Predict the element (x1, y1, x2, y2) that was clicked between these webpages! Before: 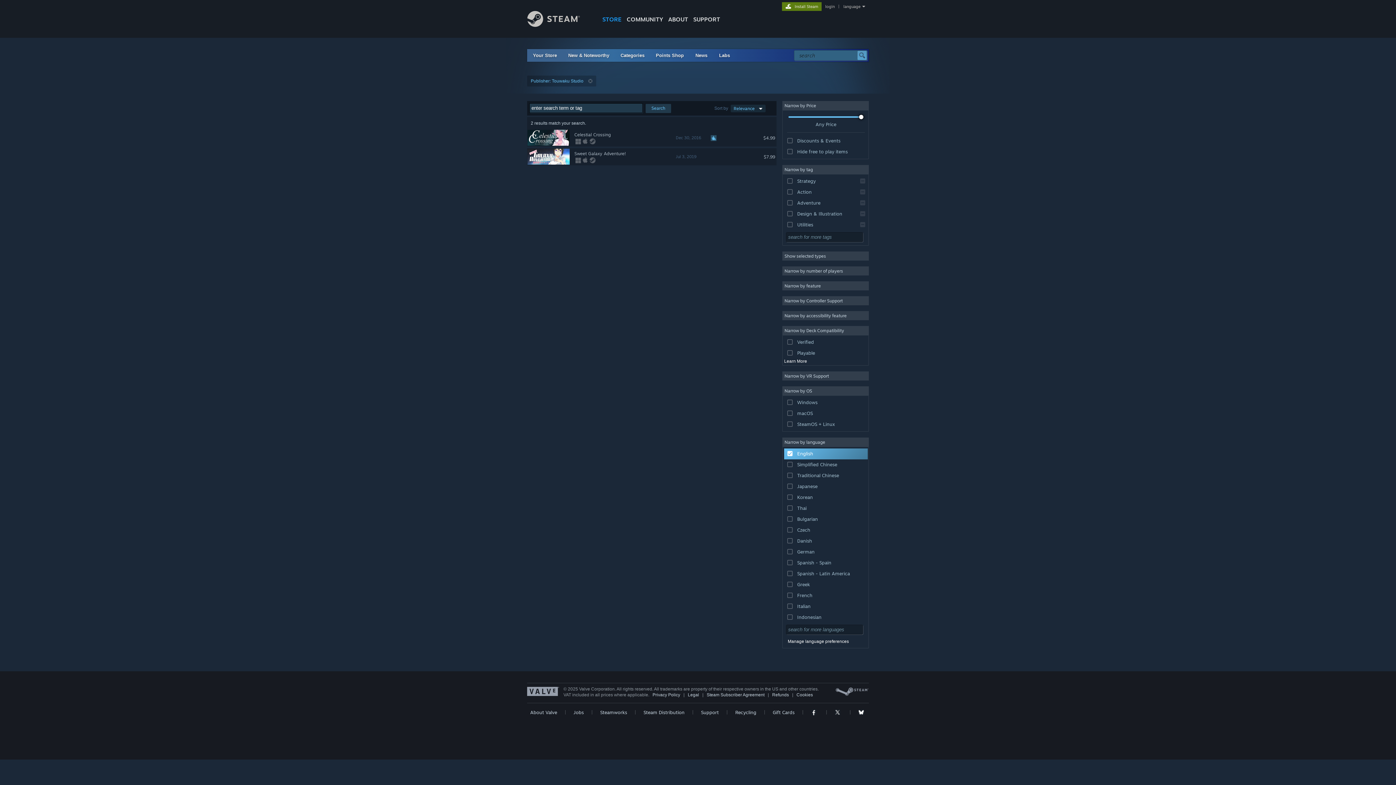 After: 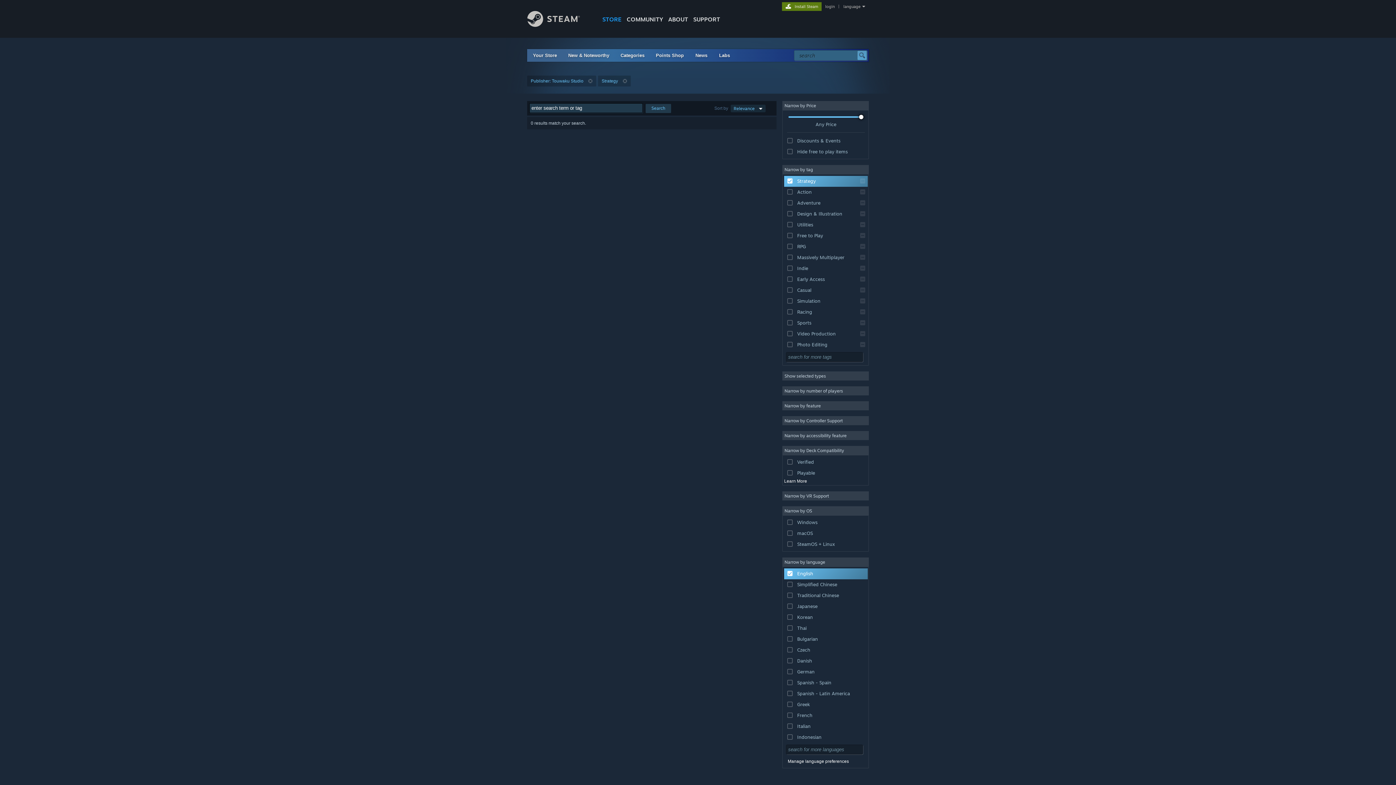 Action: bbox: (784, 175, 857, 186) label: Strategy